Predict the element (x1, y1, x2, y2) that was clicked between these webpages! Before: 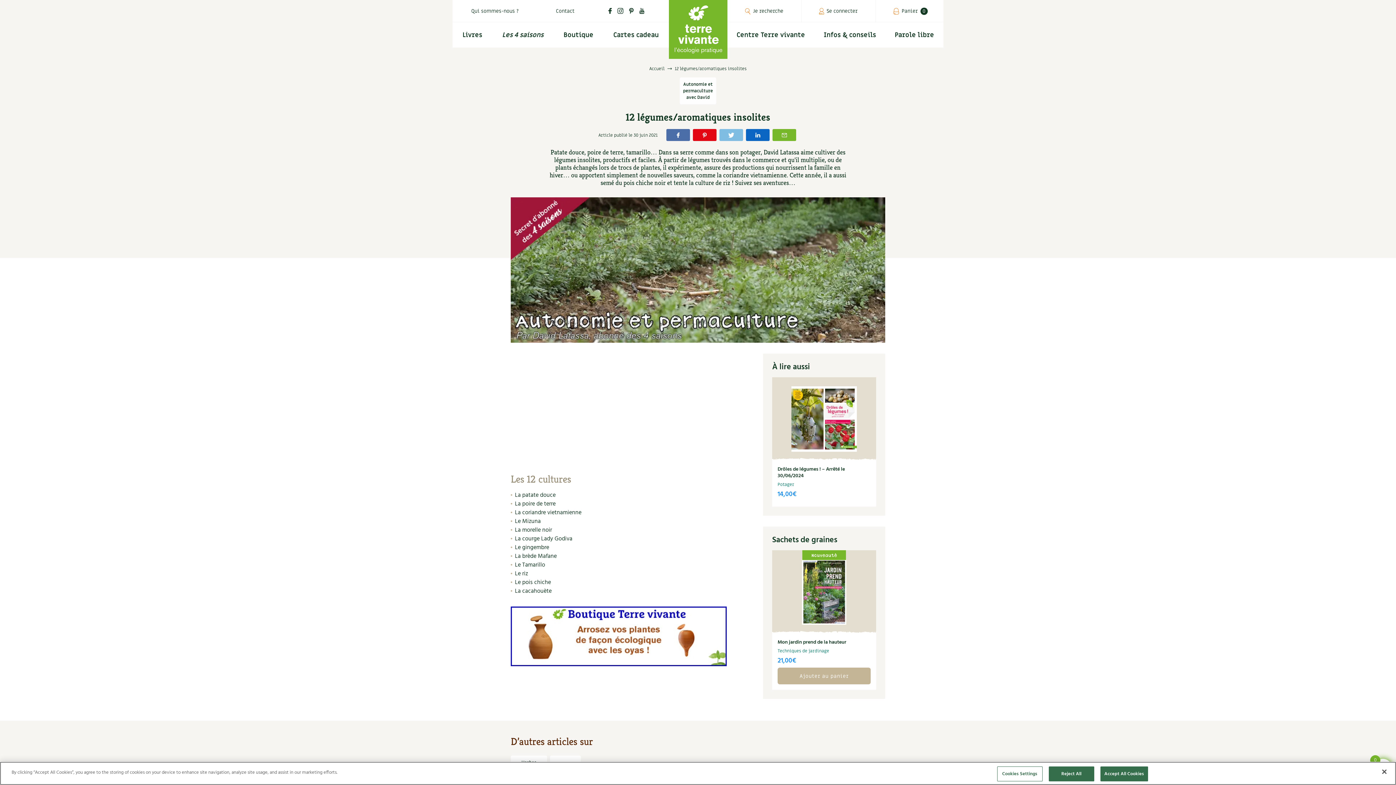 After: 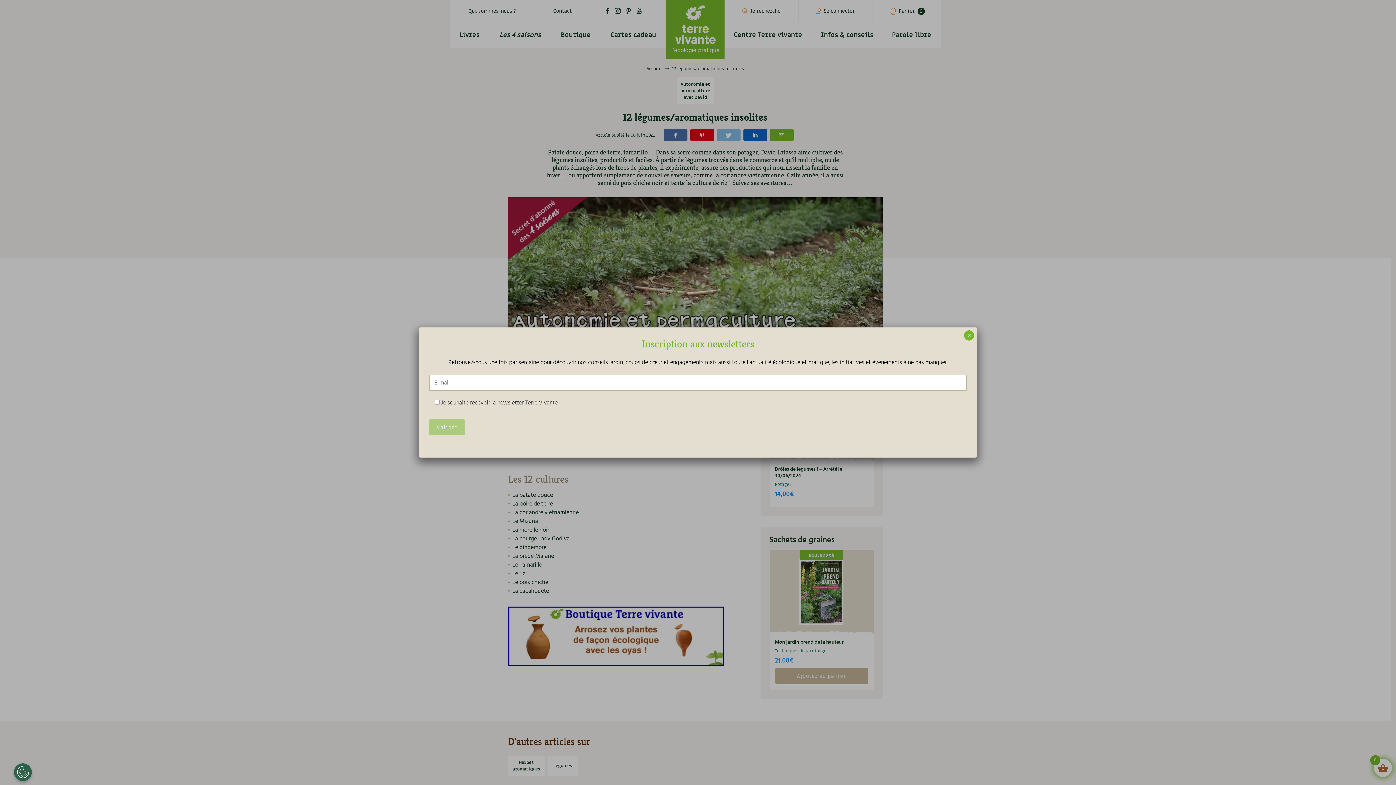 Action: label: Accept All Cookies bbox: (1100, 766, 1148, 781)